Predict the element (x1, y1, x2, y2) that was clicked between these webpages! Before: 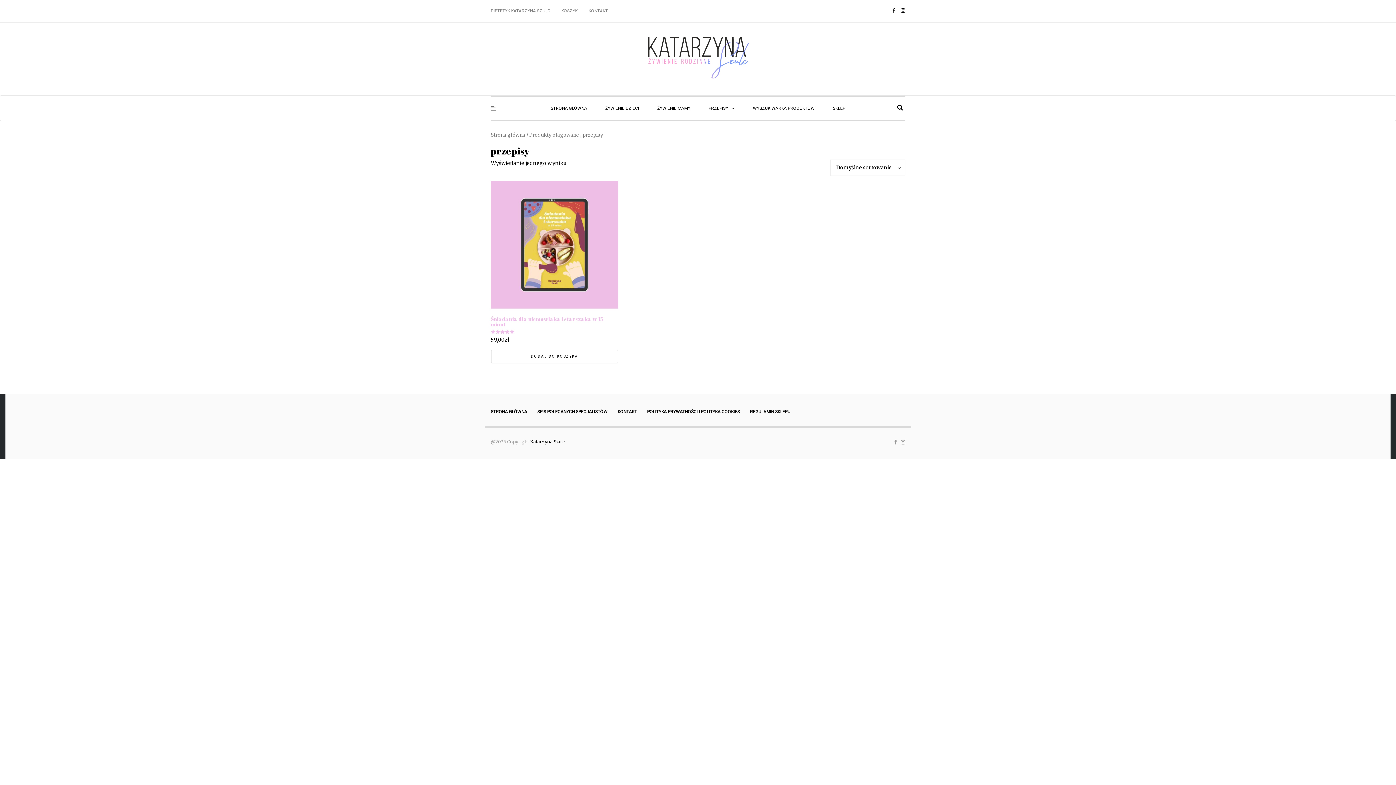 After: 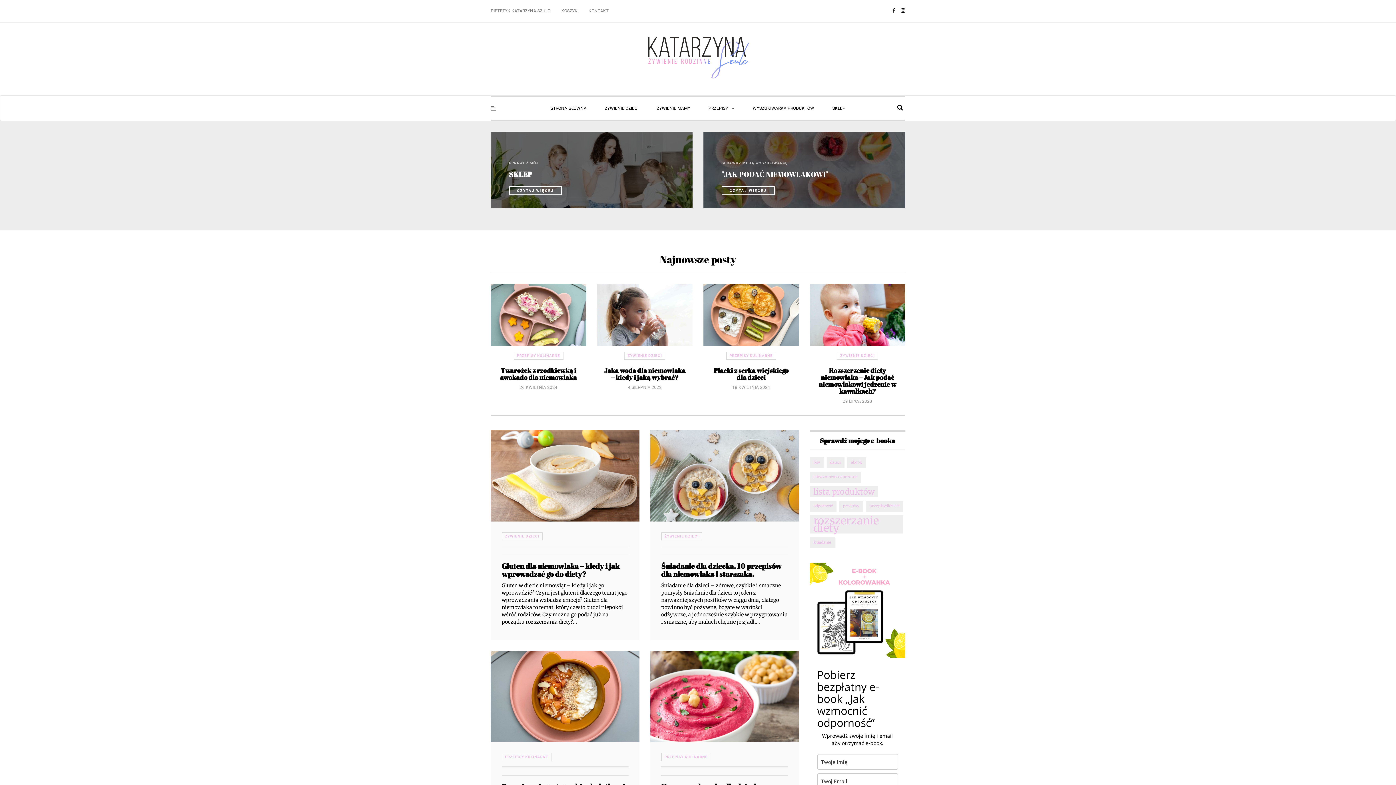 Action: bbox: (647, 53, 749, 60)